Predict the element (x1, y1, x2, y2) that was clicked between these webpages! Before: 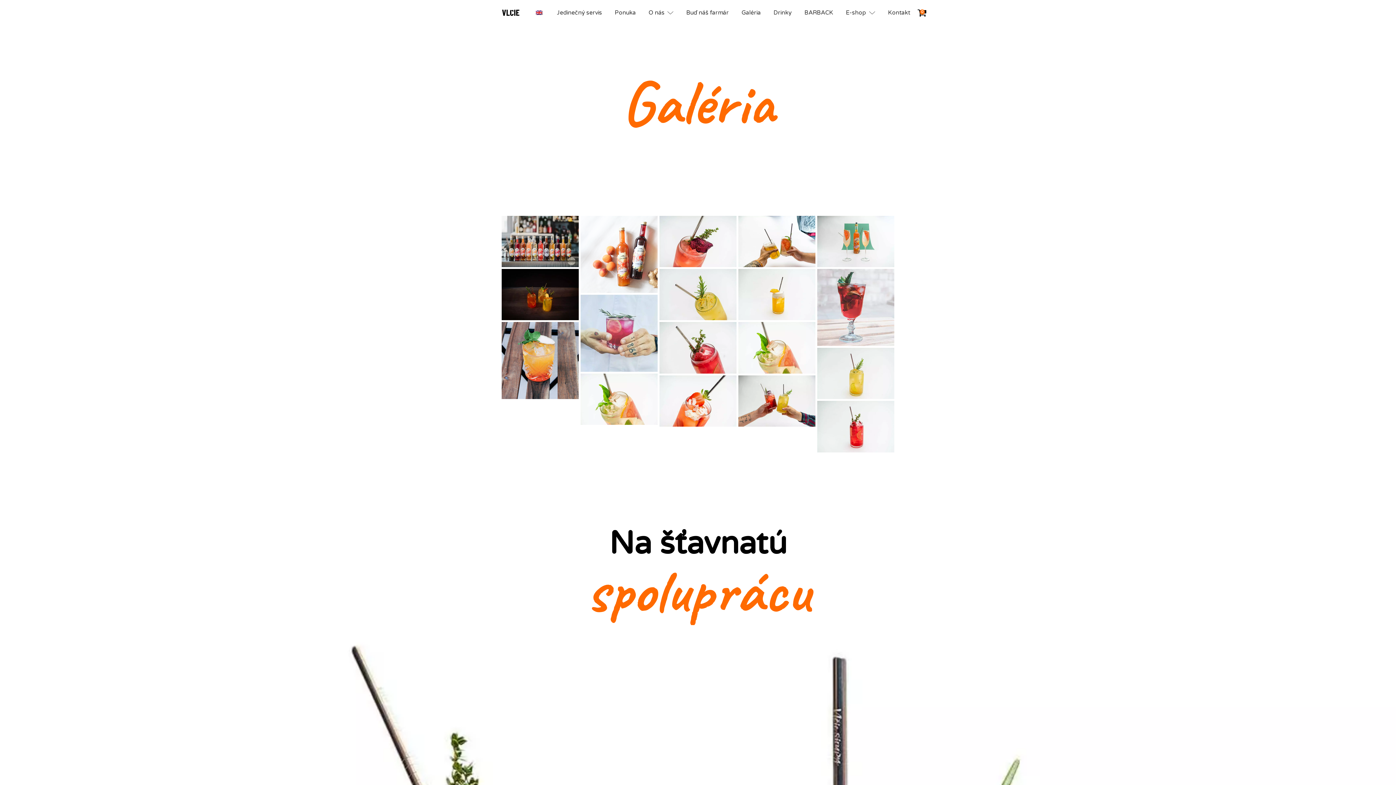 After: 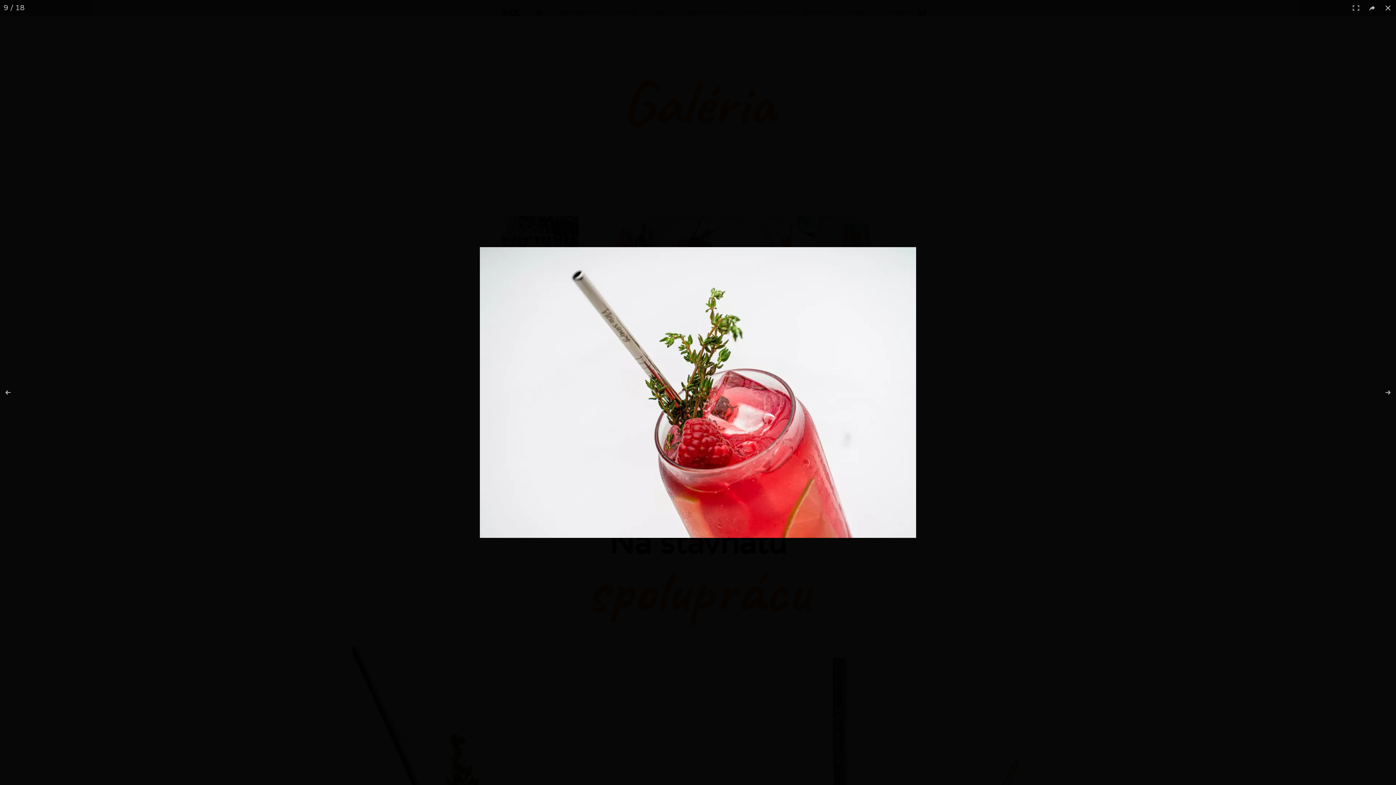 Action: bbox: (659, 322, 736, 373)